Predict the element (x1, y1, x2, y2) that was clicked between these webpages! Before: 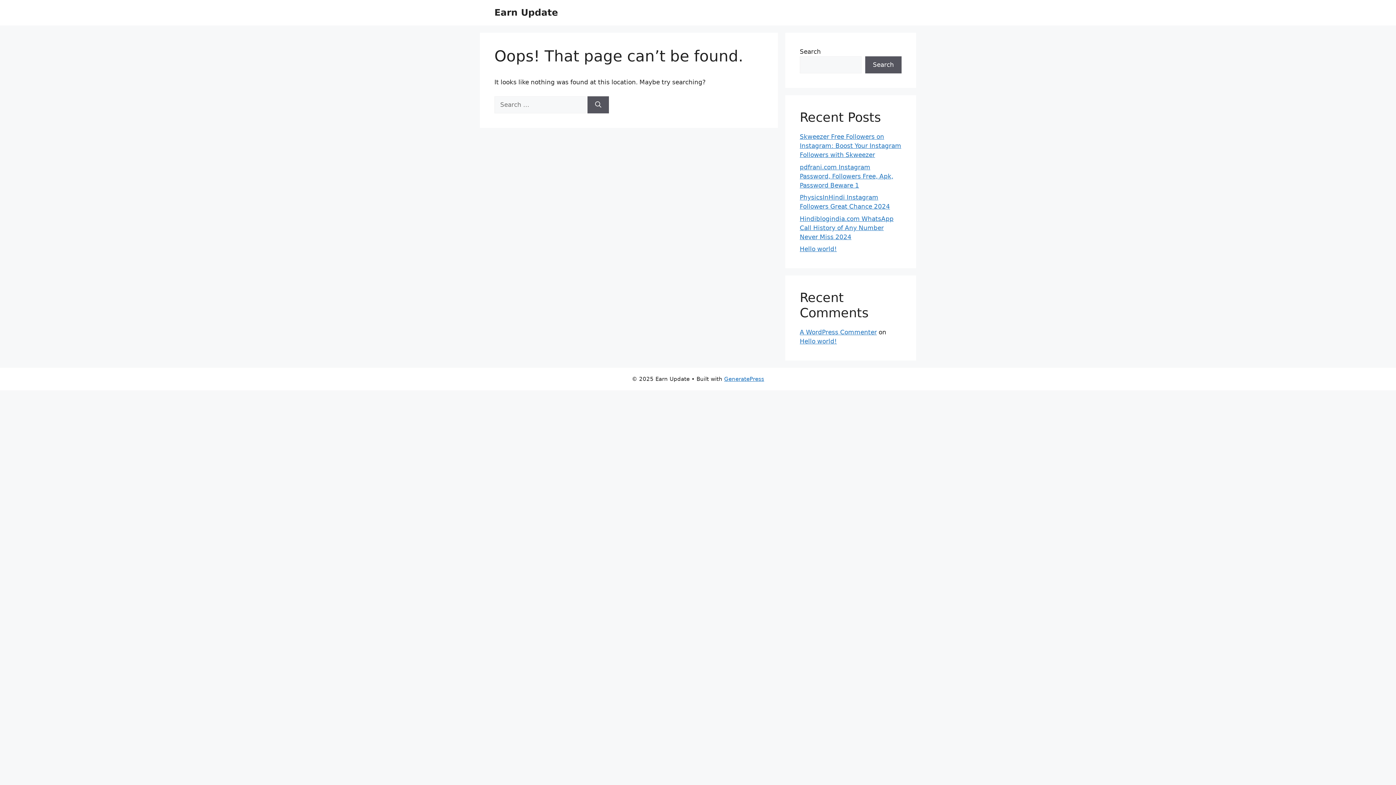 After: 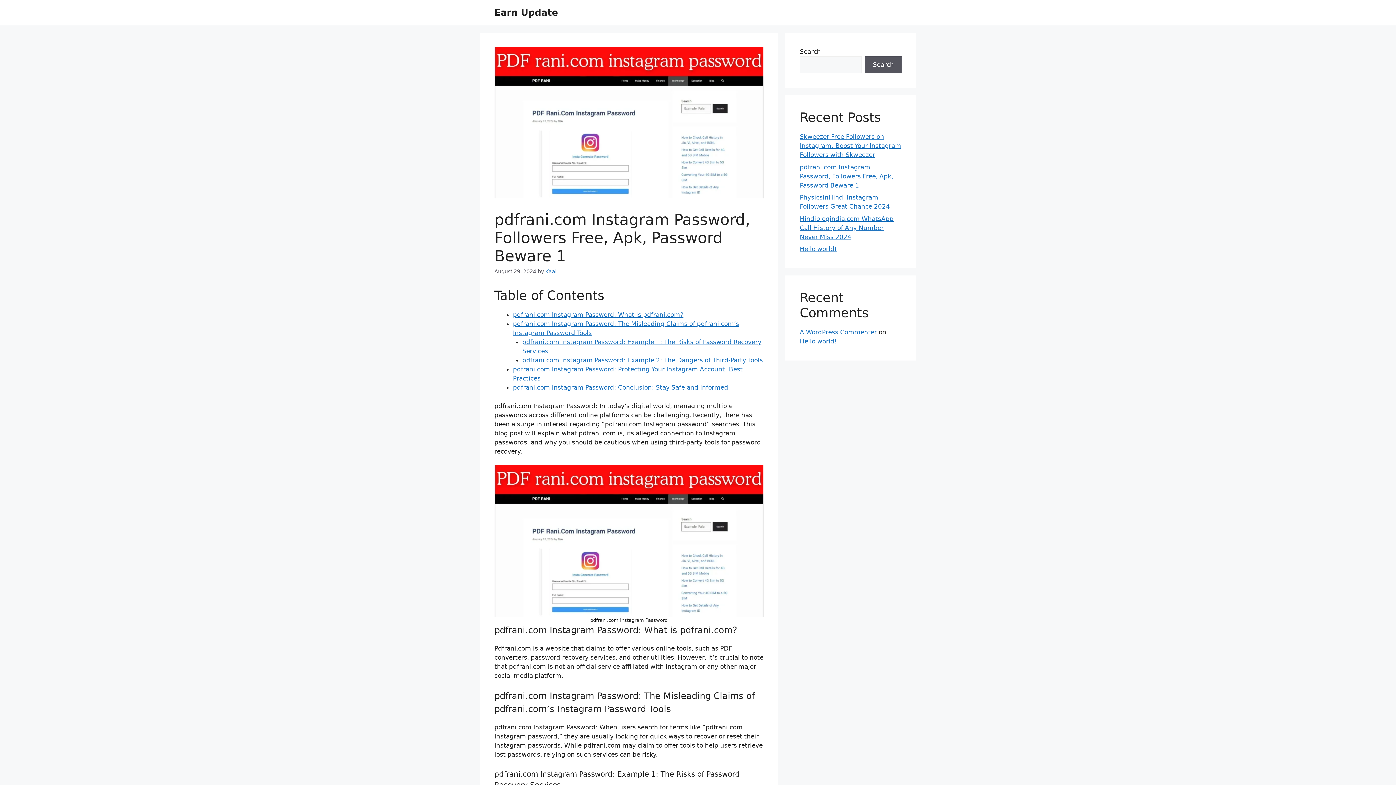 Action: label: pdfrani.com Instagram Password, Followers Free, Apk, Password Beware 1 bbox: (800, 163, 893, 188)